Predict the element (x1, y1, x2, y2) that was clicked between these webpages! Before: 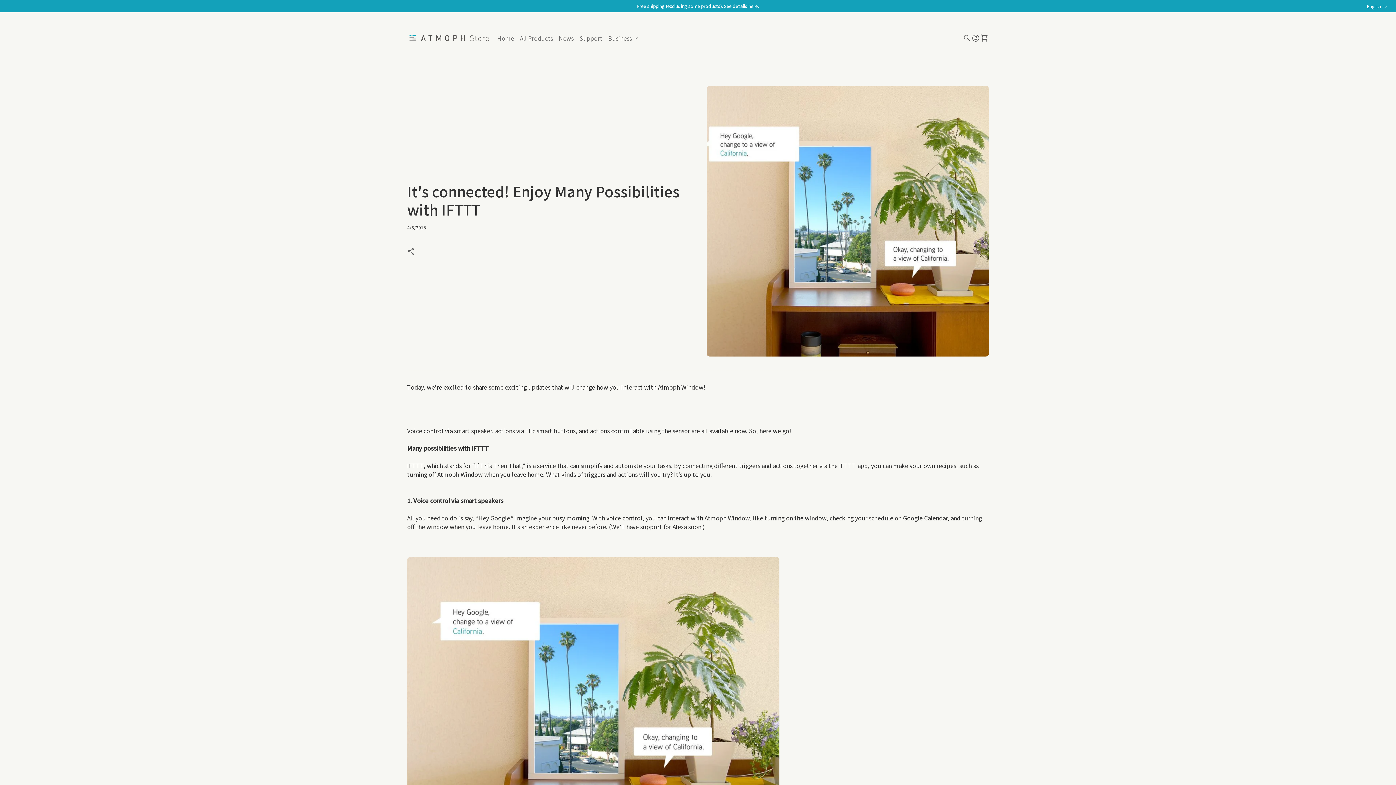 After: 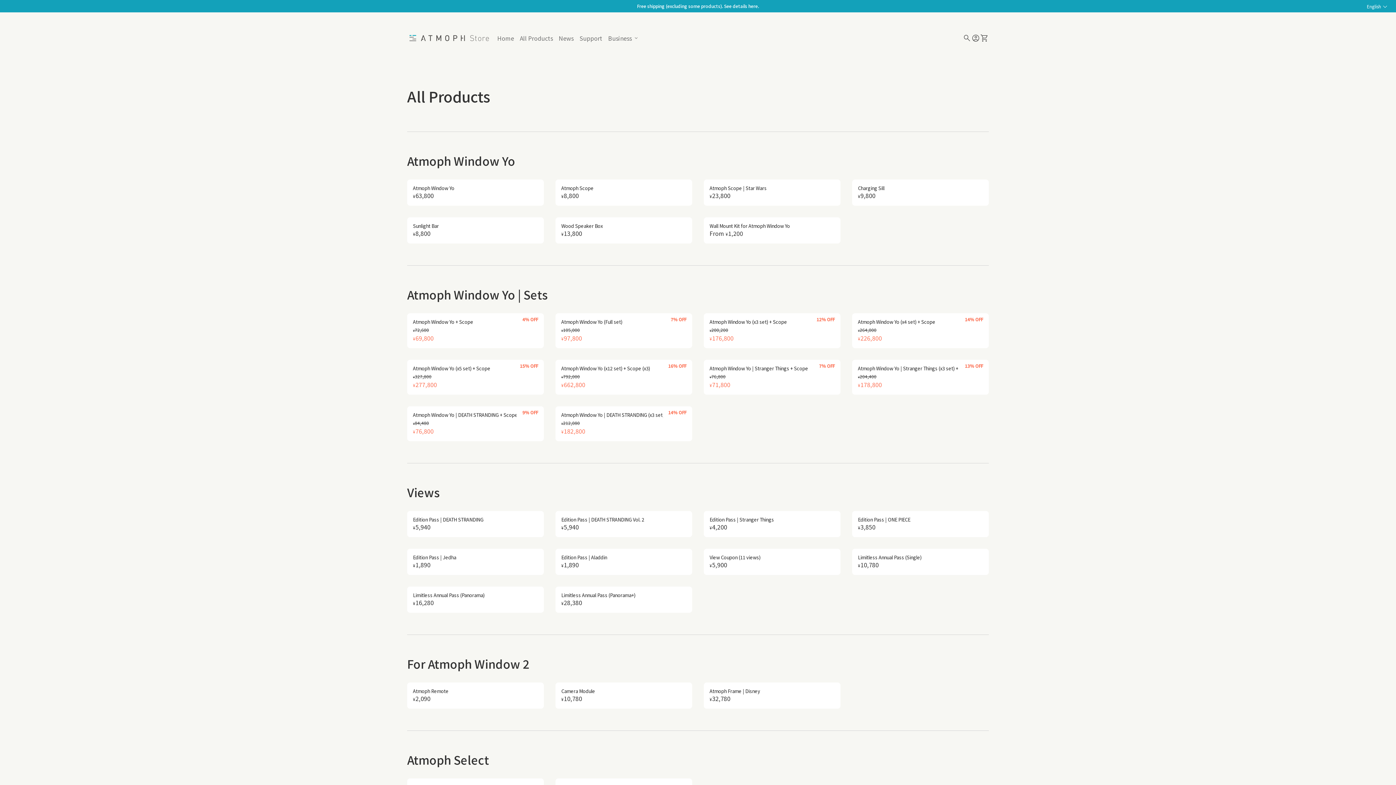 Action: label: All Products bbox: (517, 26, 556, 49)